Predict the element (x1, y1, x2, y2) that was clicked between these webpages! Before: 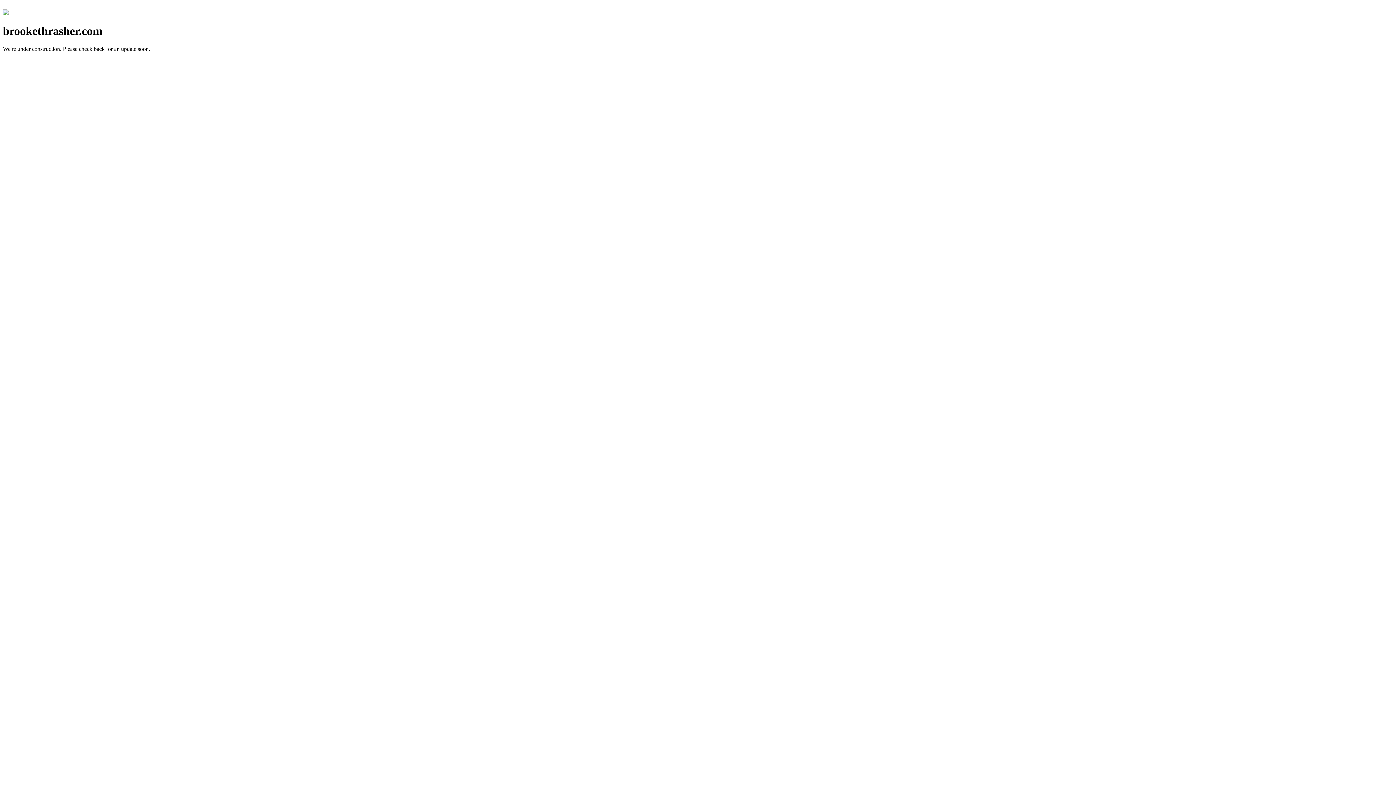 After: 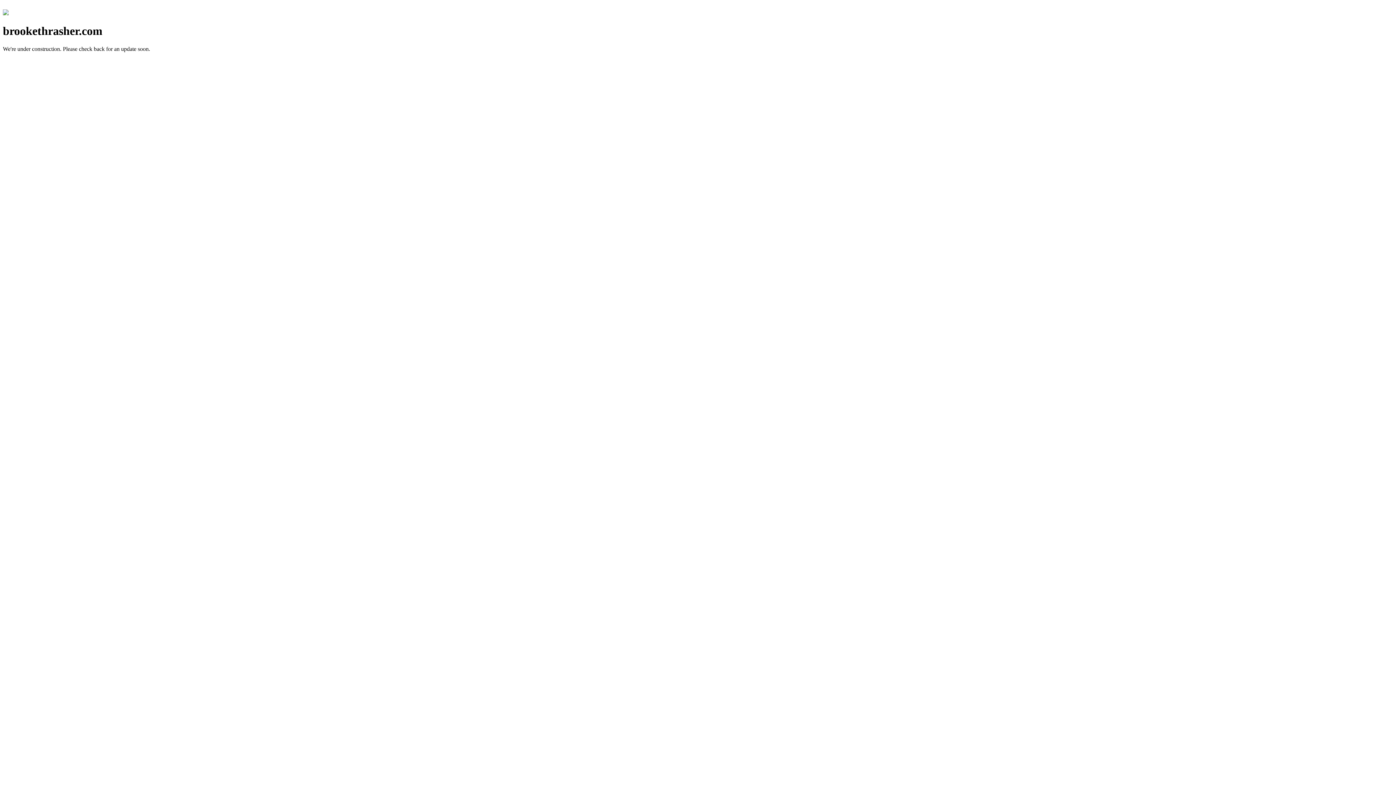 Action: bbox: (2, 10, 8, 16)